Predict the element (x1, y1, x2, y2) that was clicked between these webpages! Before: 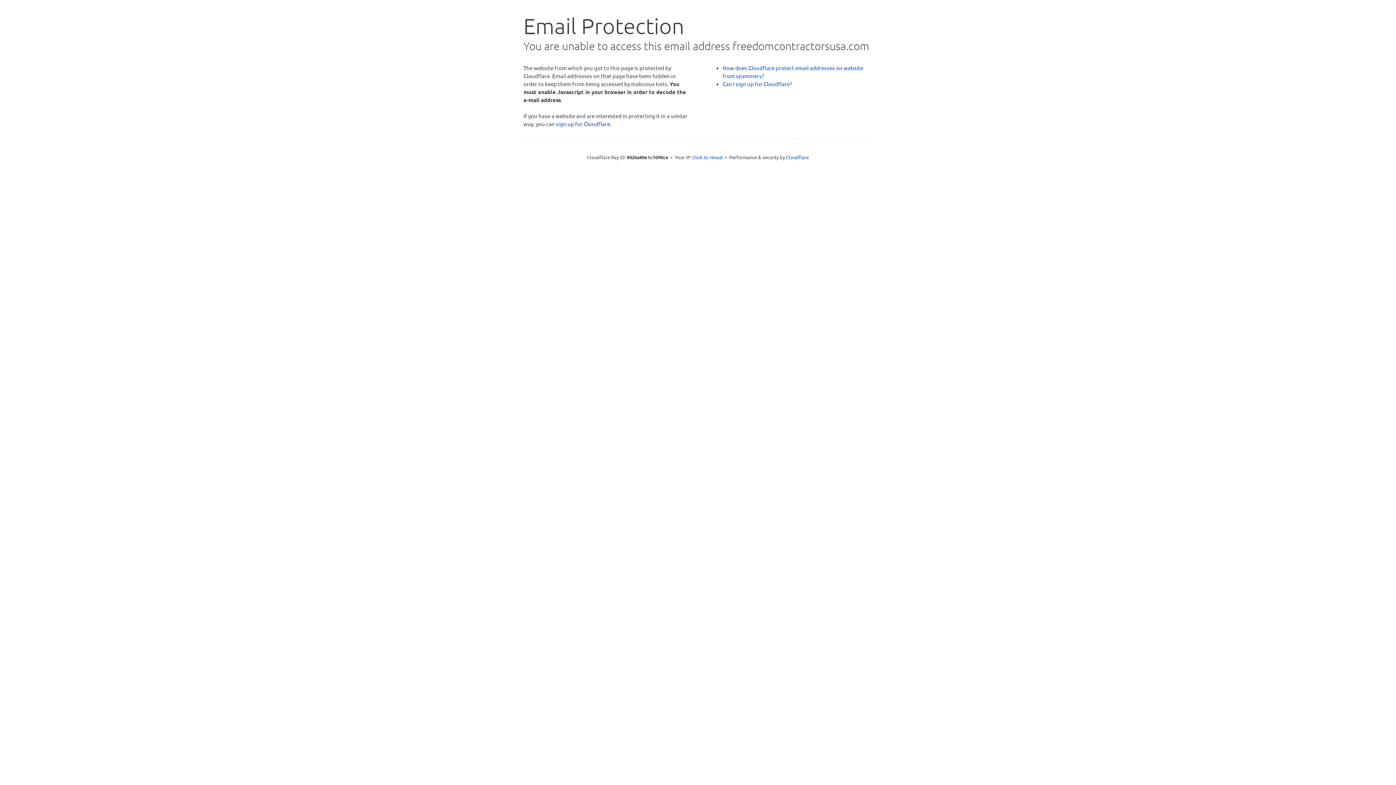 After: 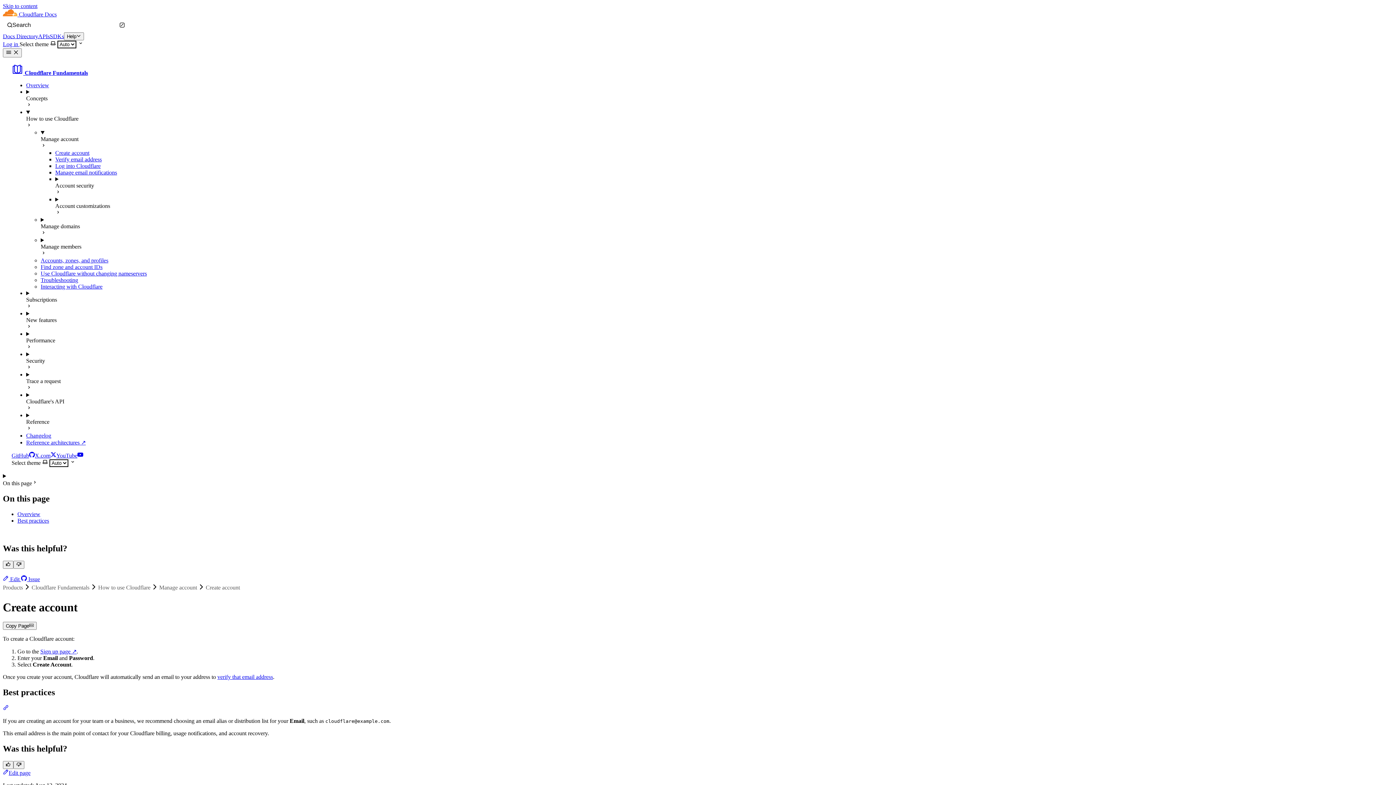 Action: bbox: (722, 80, 792, 87) label: Can I sign up for Cloudflare?